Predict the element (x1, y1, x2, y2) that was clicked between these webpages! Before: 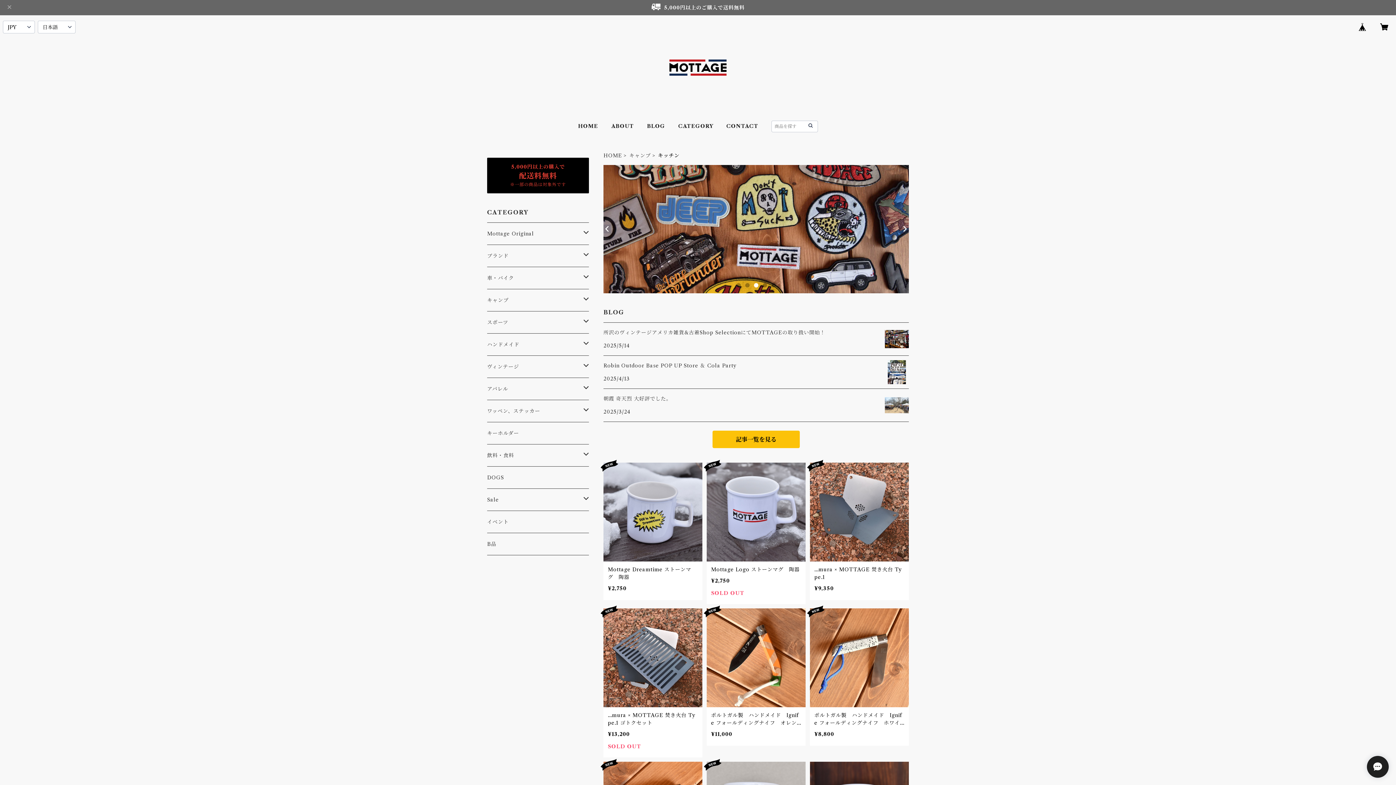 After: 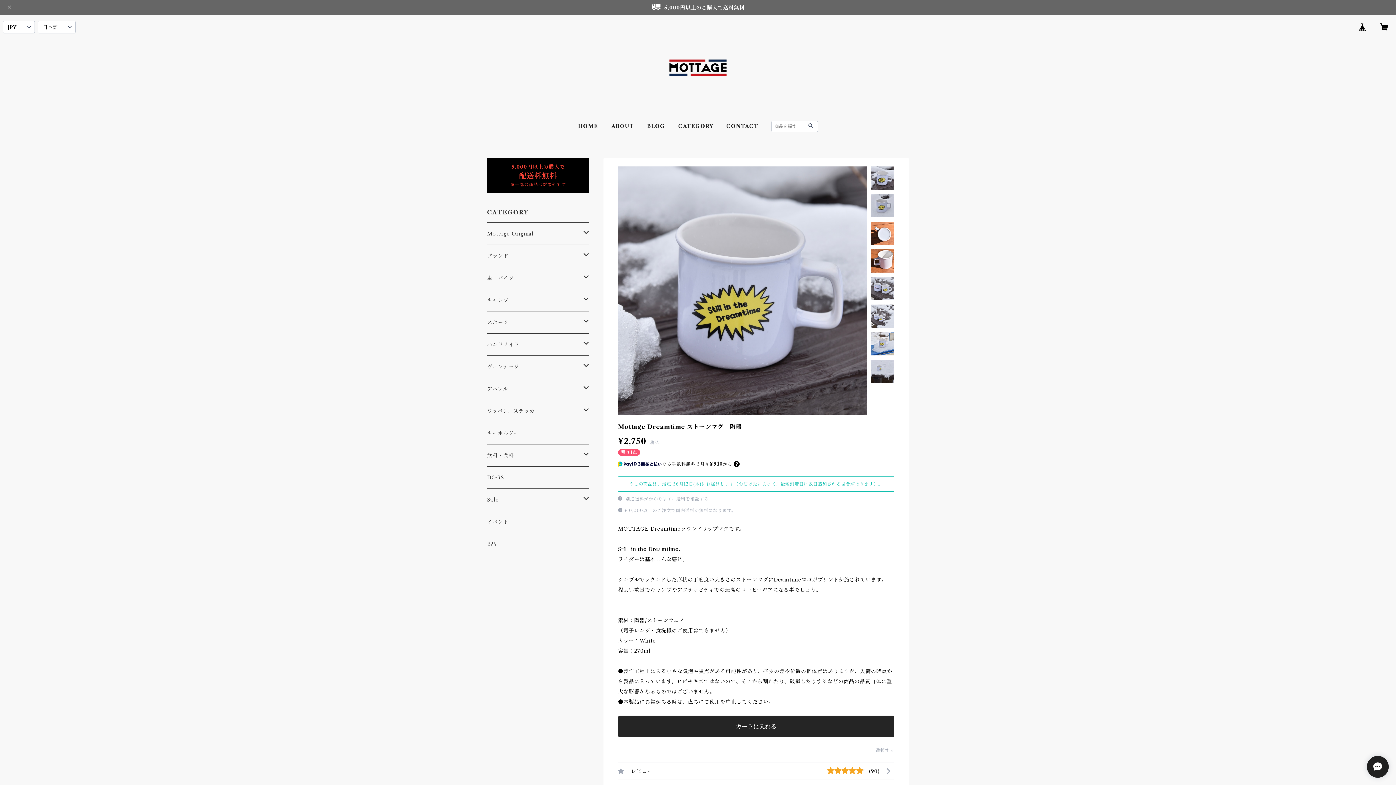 Action: bbox: (603, 462, 702, 600) label: Mottage Dreamtime ストーンマグ　陶器

¥2,750